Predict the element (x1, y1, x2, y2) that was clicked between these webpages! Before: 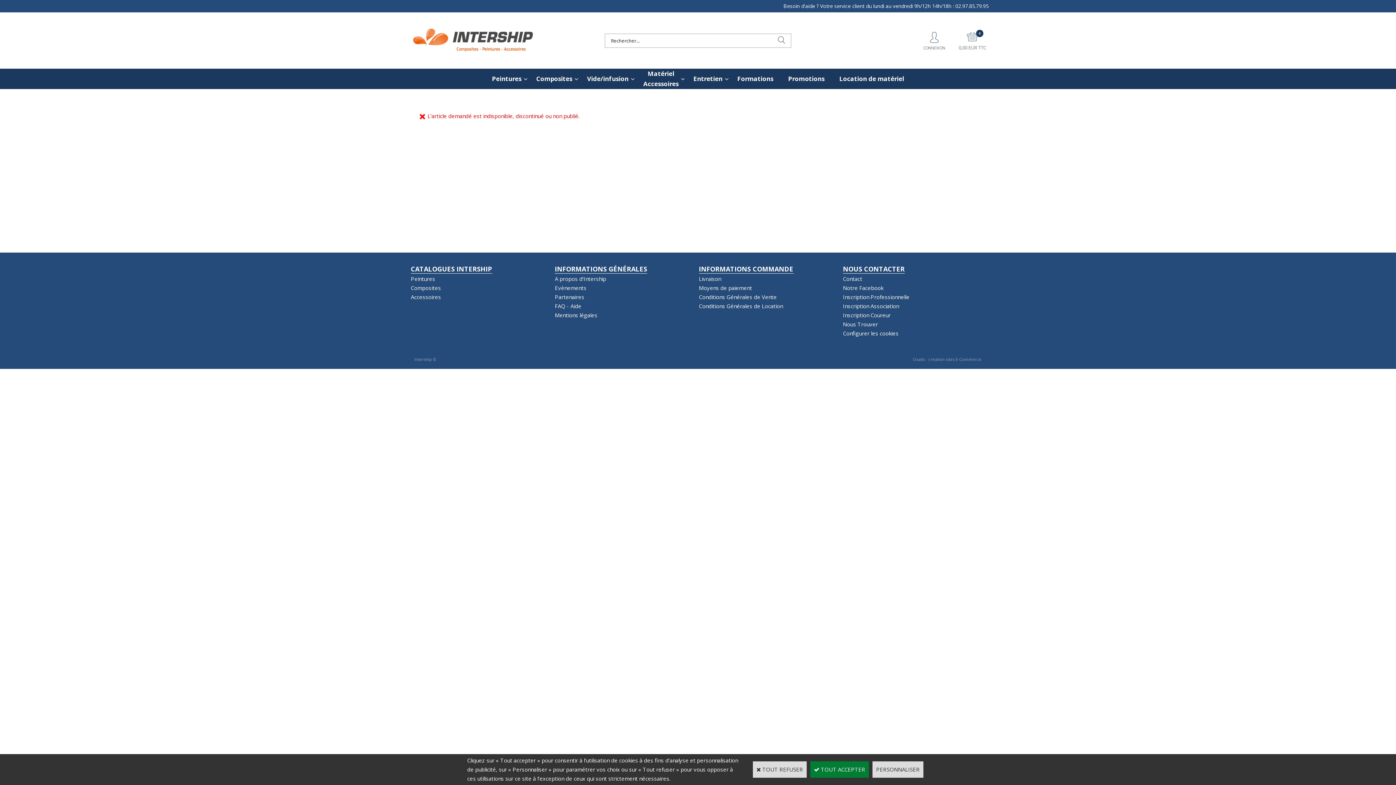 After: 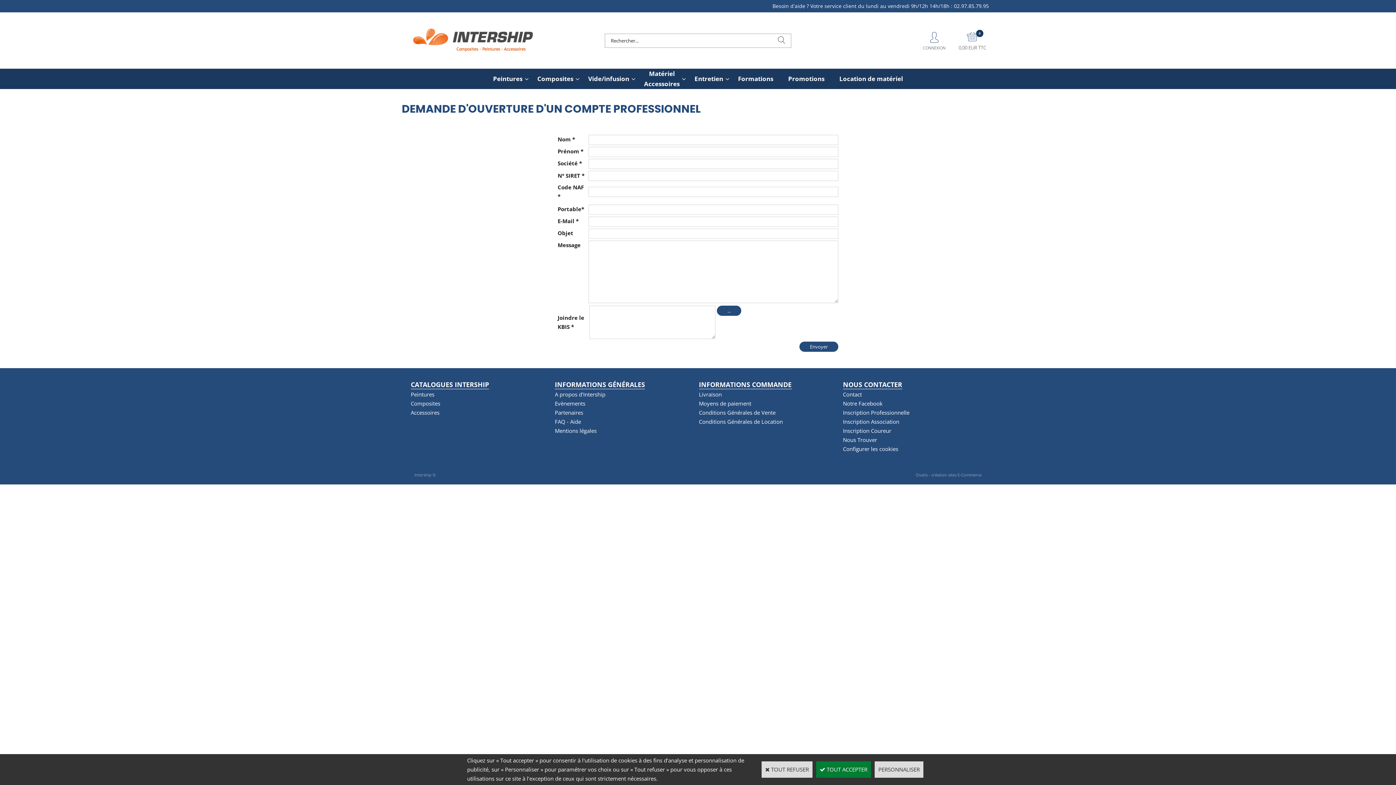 Action: label: Inscription Professionnelle bbox: (843, 293, 909, 300)